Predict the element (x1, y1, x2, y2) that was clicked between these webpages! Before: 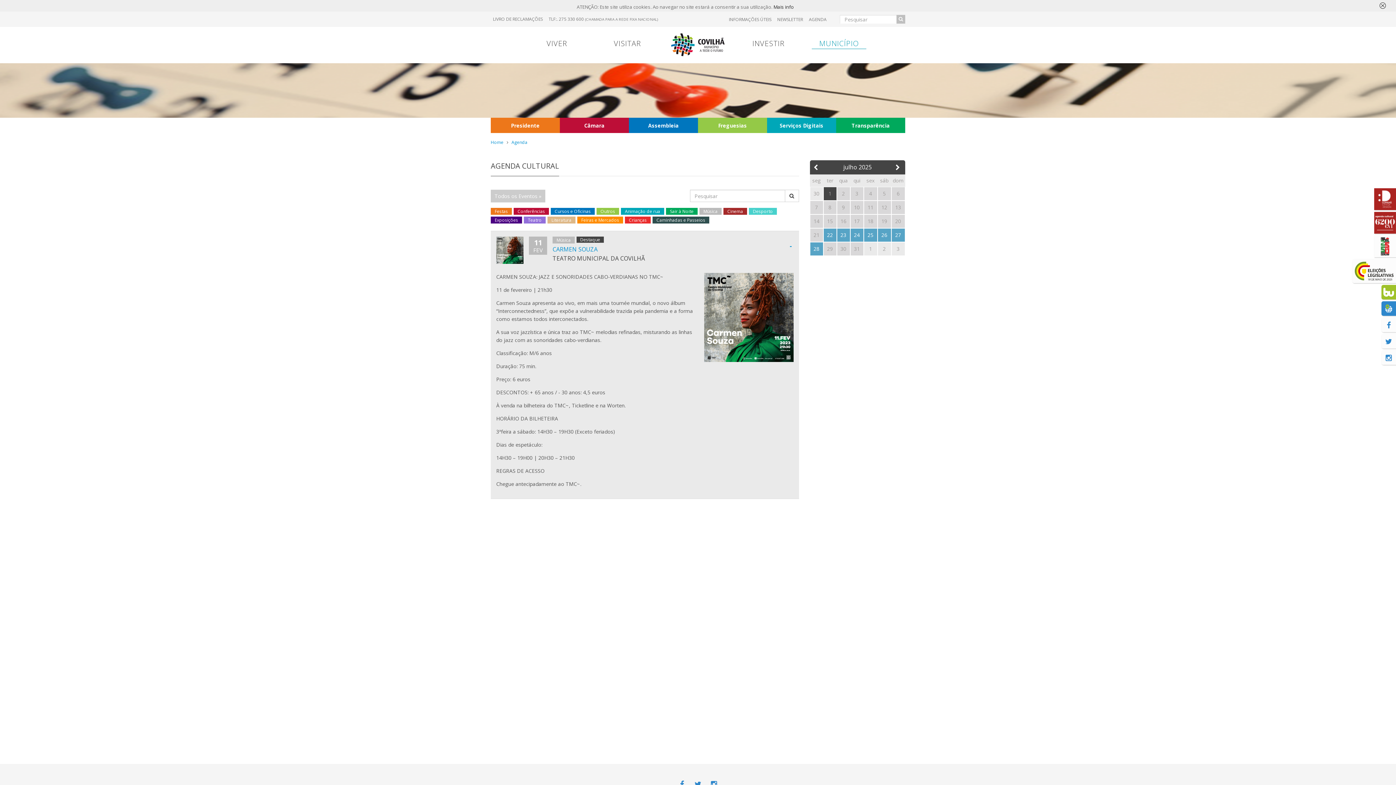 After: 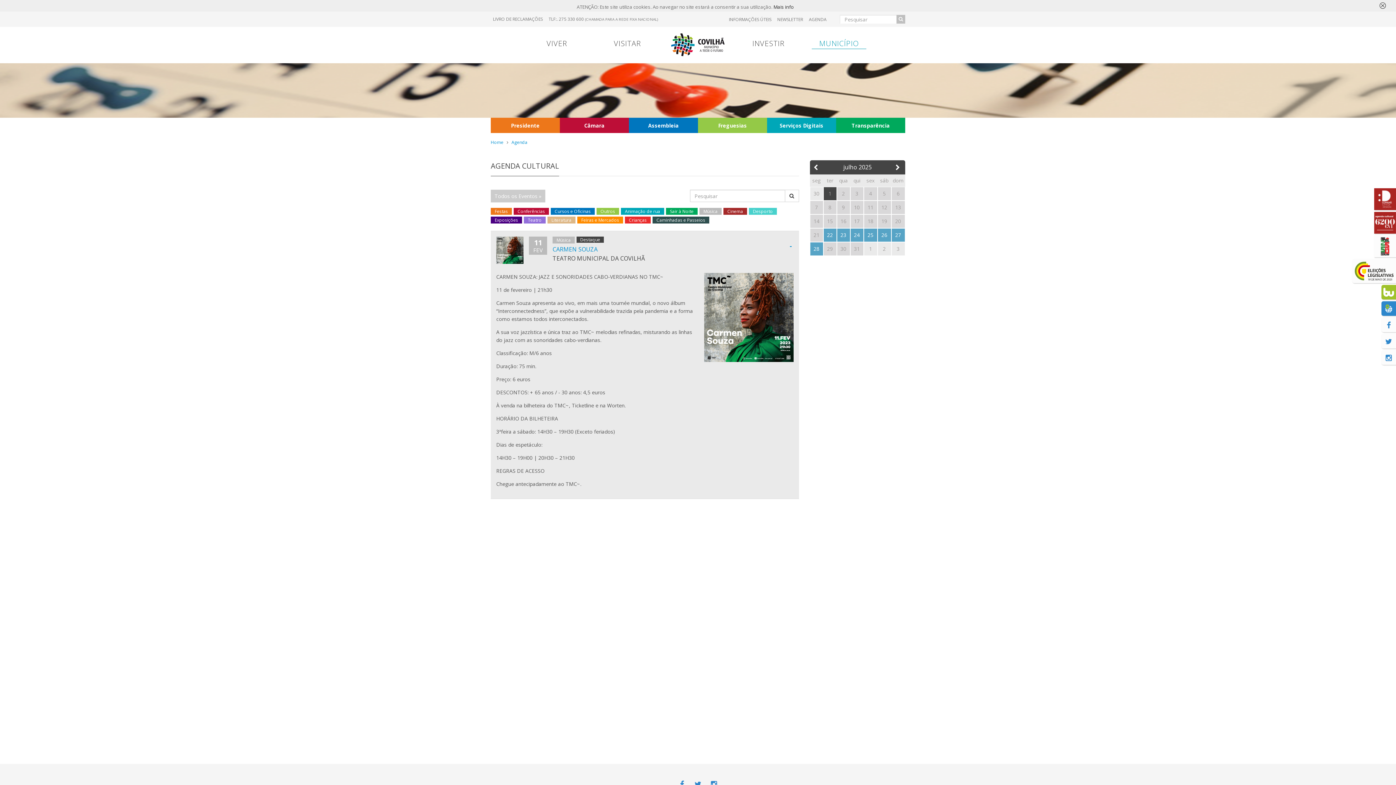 Action: label: Agenda bbox: (511, 139, 527, 145)